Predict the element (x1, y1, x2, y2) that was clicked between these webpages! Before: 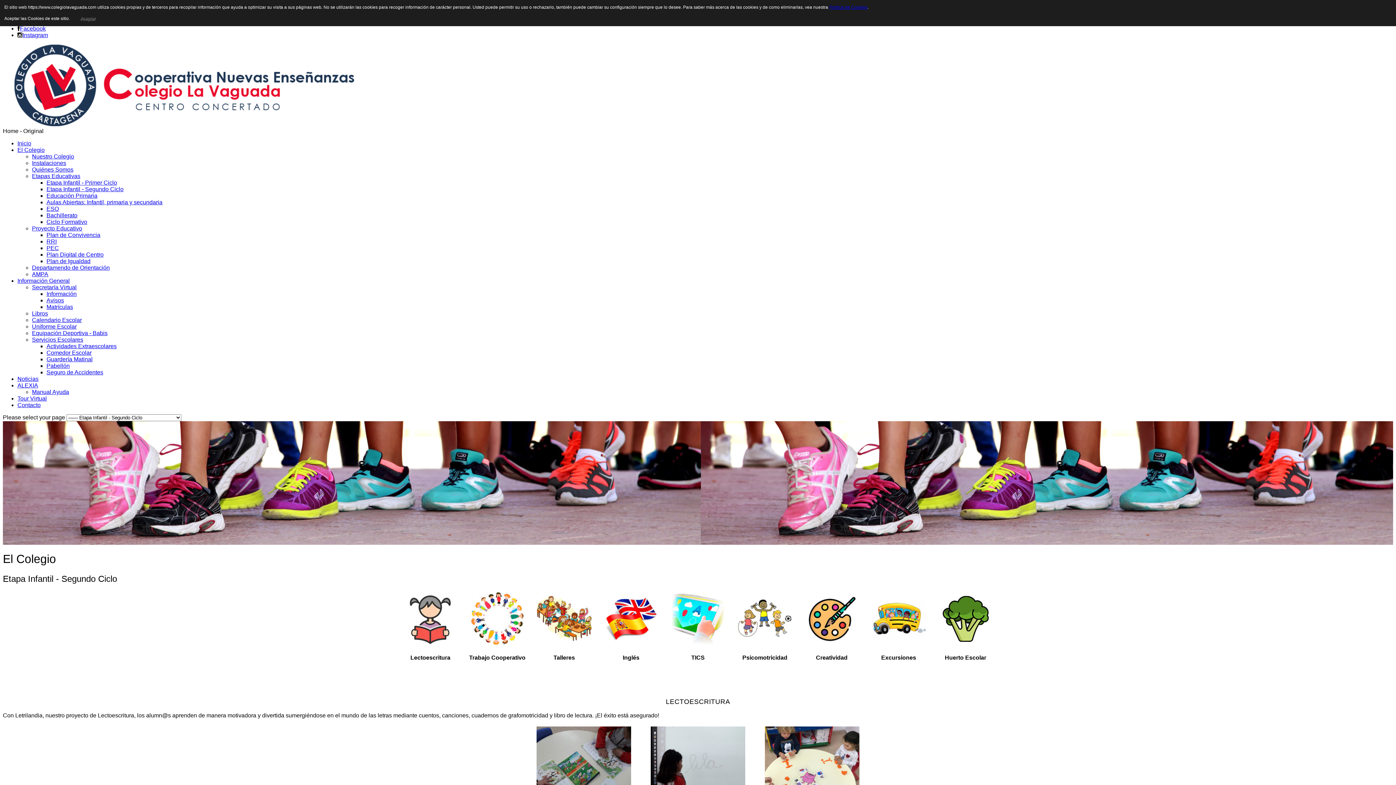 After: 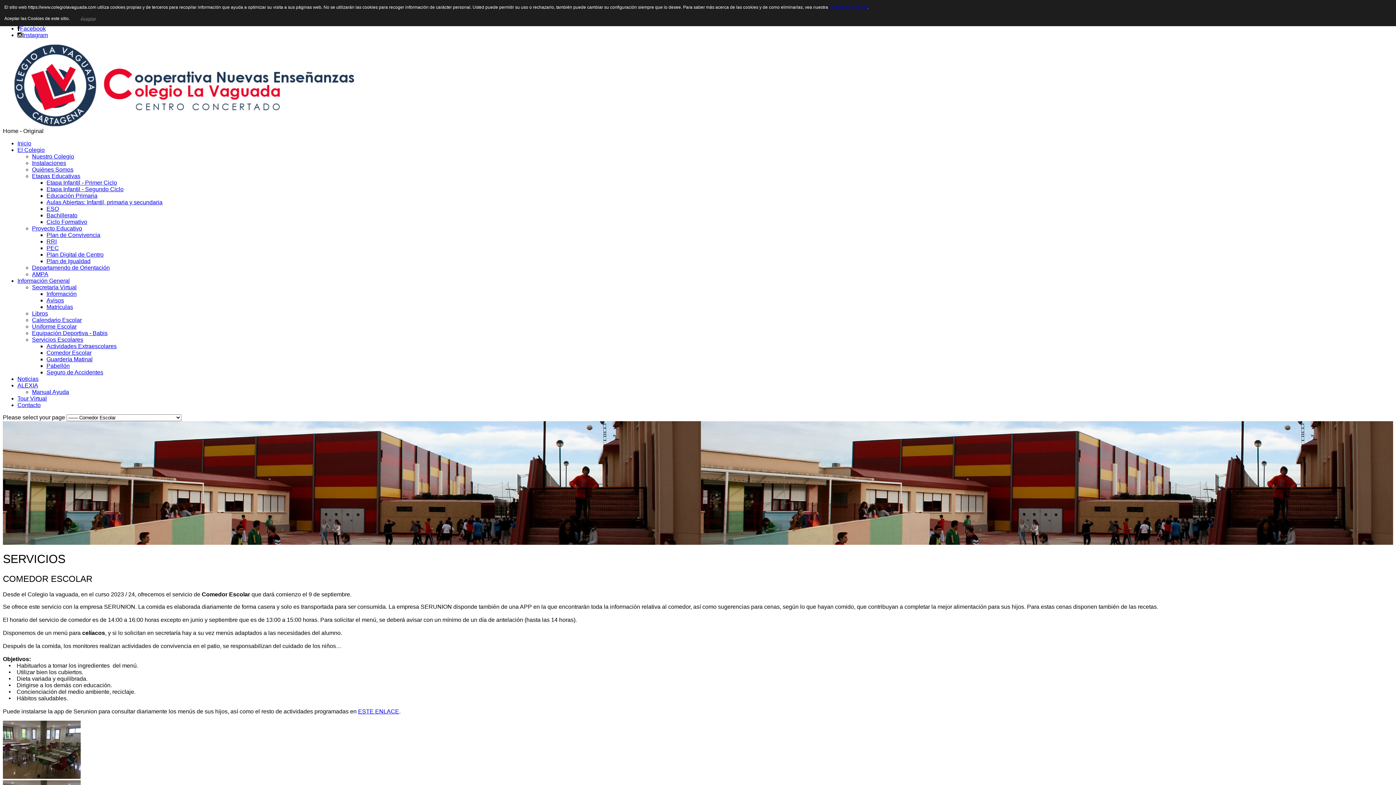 Action: label: Comedor Escolar bbox: (46, 349, 91, 356)